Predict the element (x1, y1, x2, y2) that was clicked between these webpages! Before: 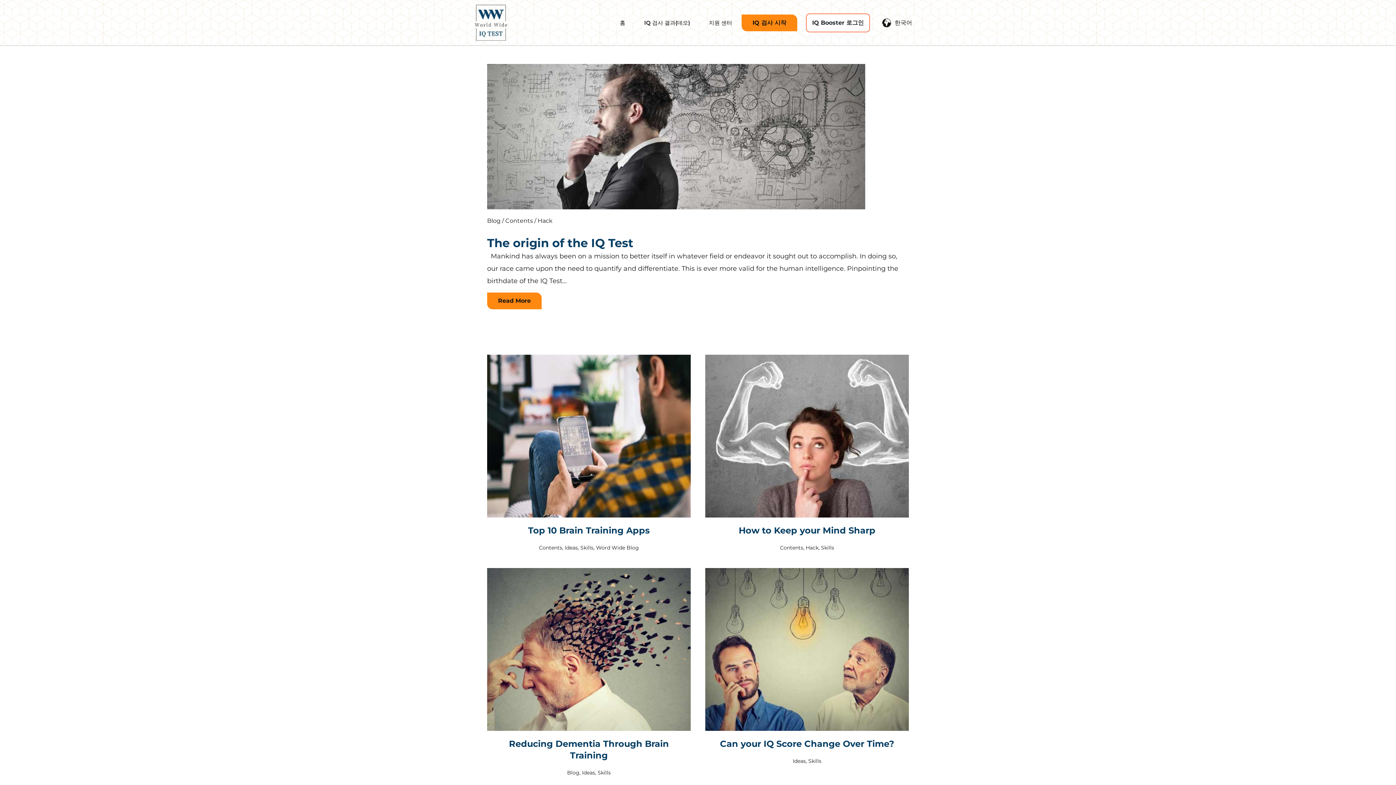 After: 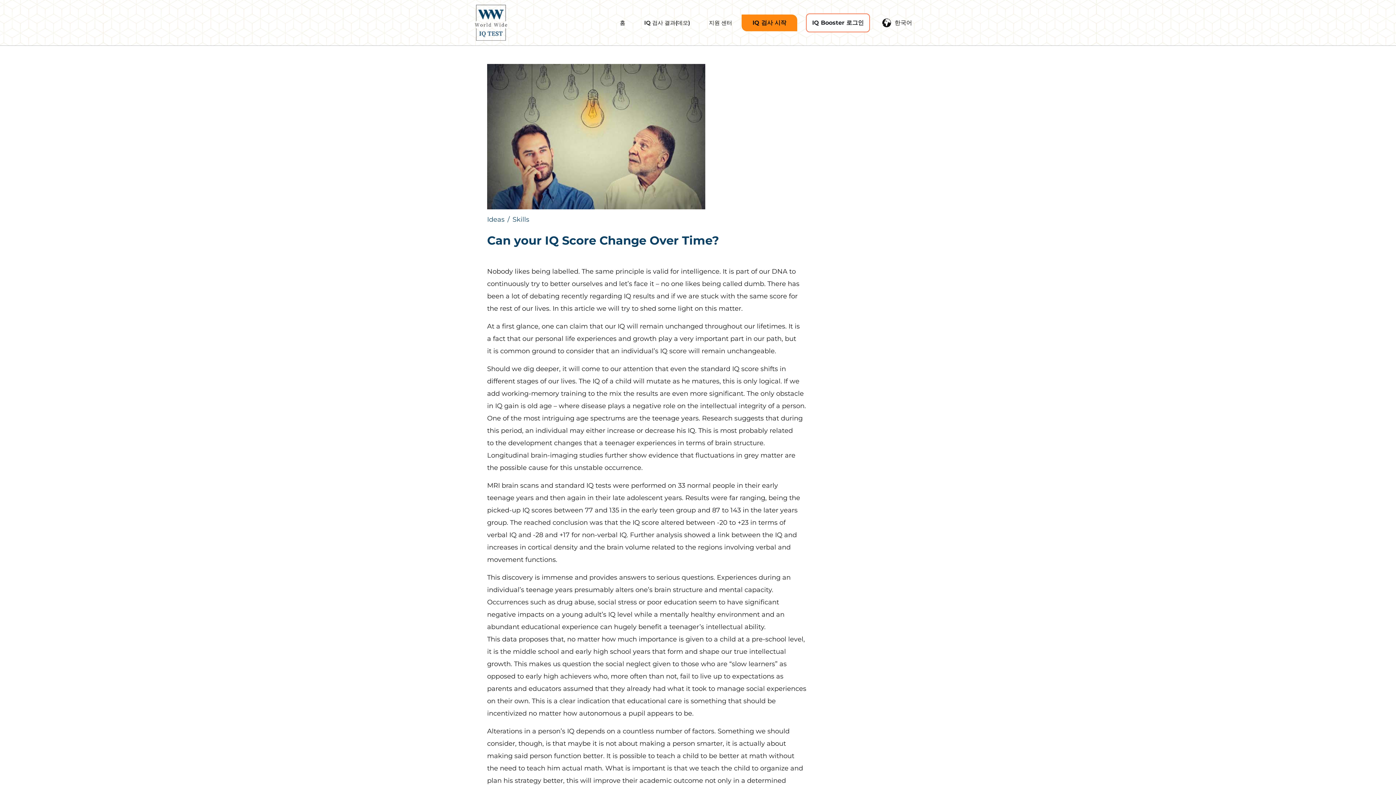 Action: bbox: (712, 738, 901, 750) label: Can your IQ Score Change Over Time?